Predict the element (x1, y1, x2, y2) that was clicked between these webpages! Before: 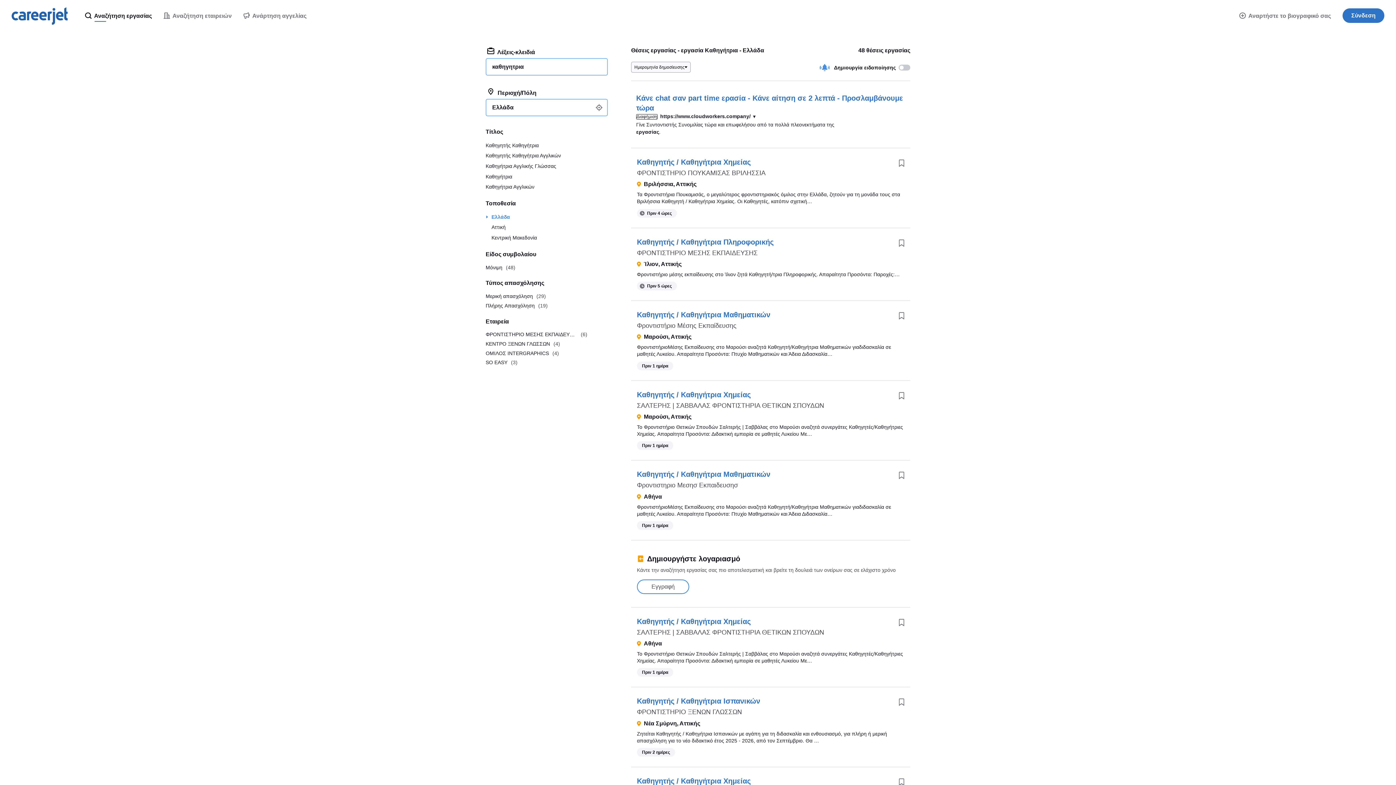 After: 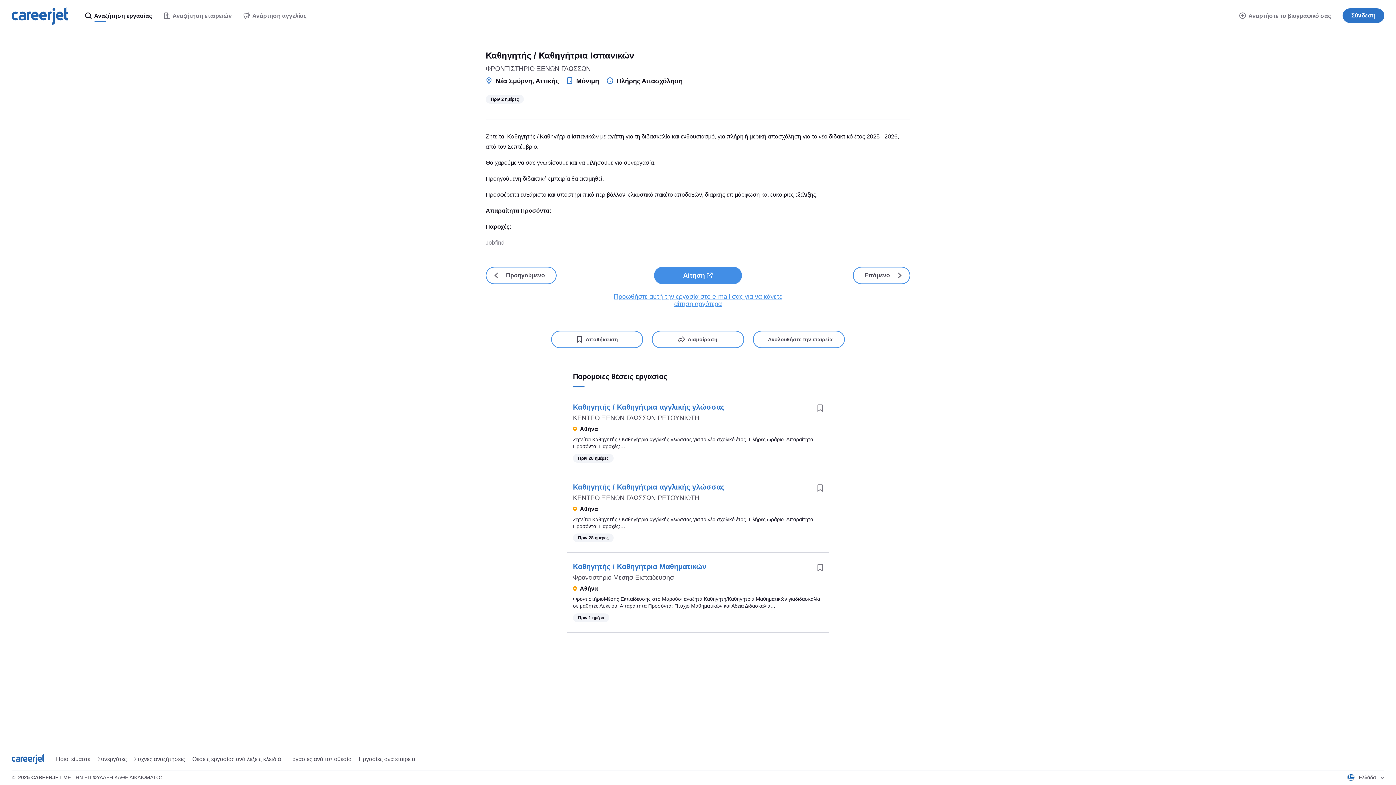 Action: label: Καθηγητής / Καθηγήτρια Ισπανικών bbox: (637, 697, 760, 705)